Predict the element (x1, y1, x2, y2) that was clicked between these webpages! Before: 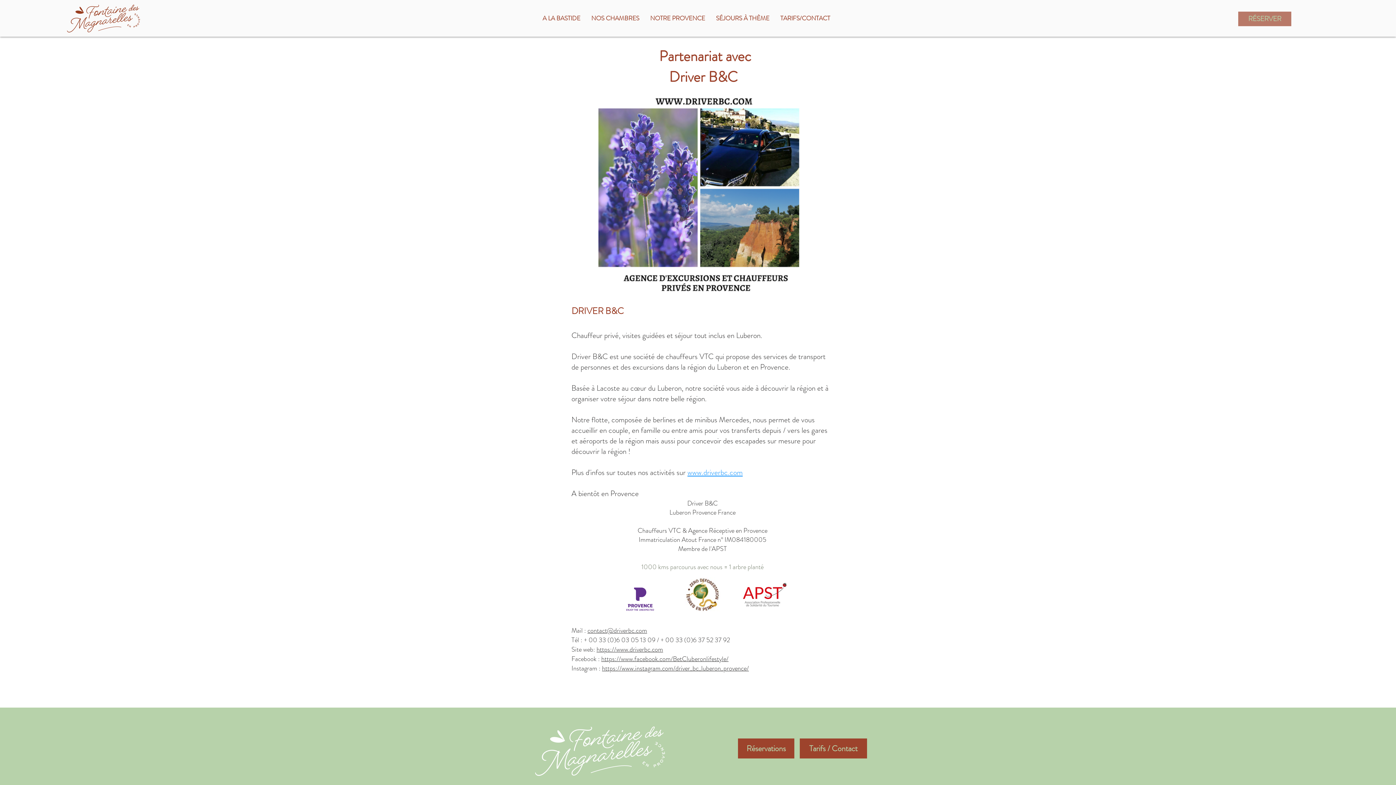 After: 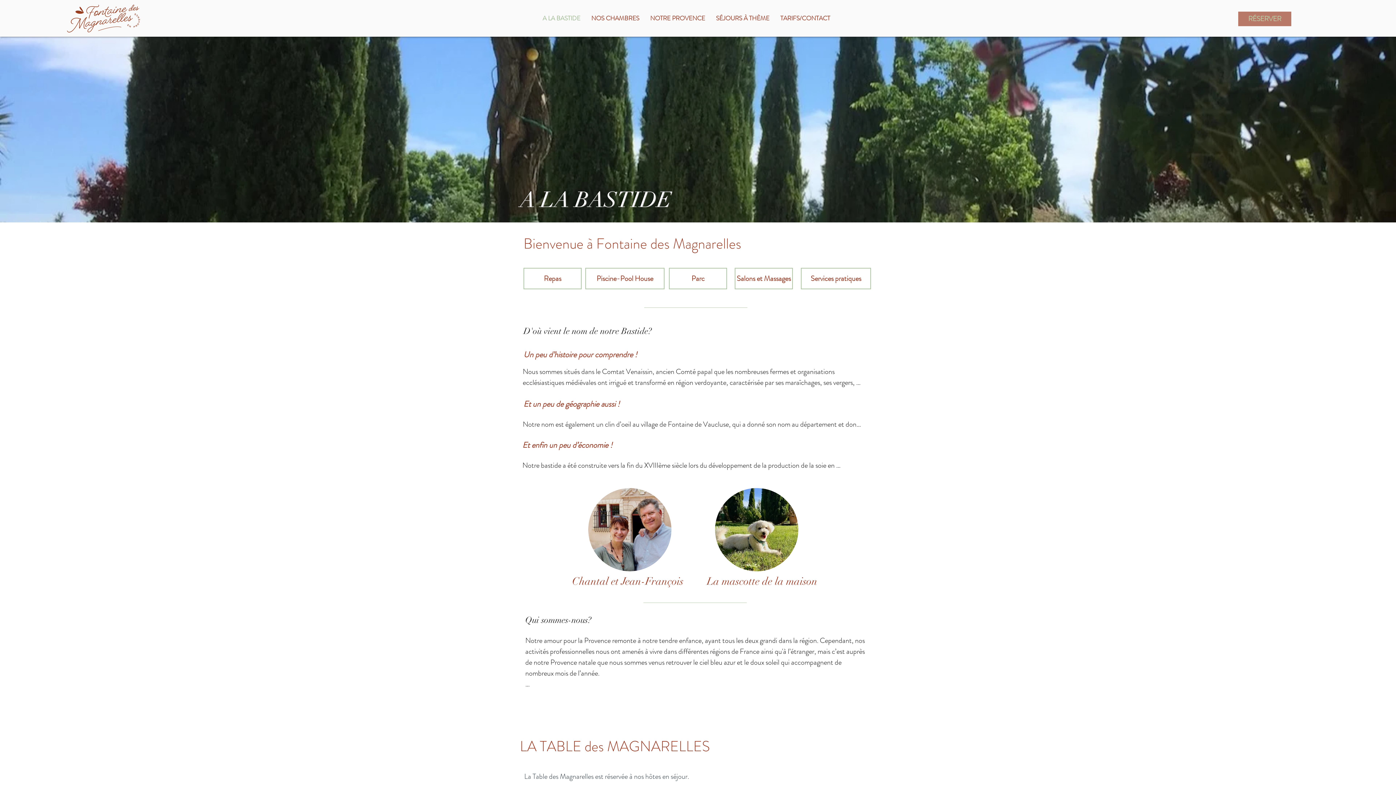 Action: label: A LA BASTIDE bbox: (537, 9, 585, 27)